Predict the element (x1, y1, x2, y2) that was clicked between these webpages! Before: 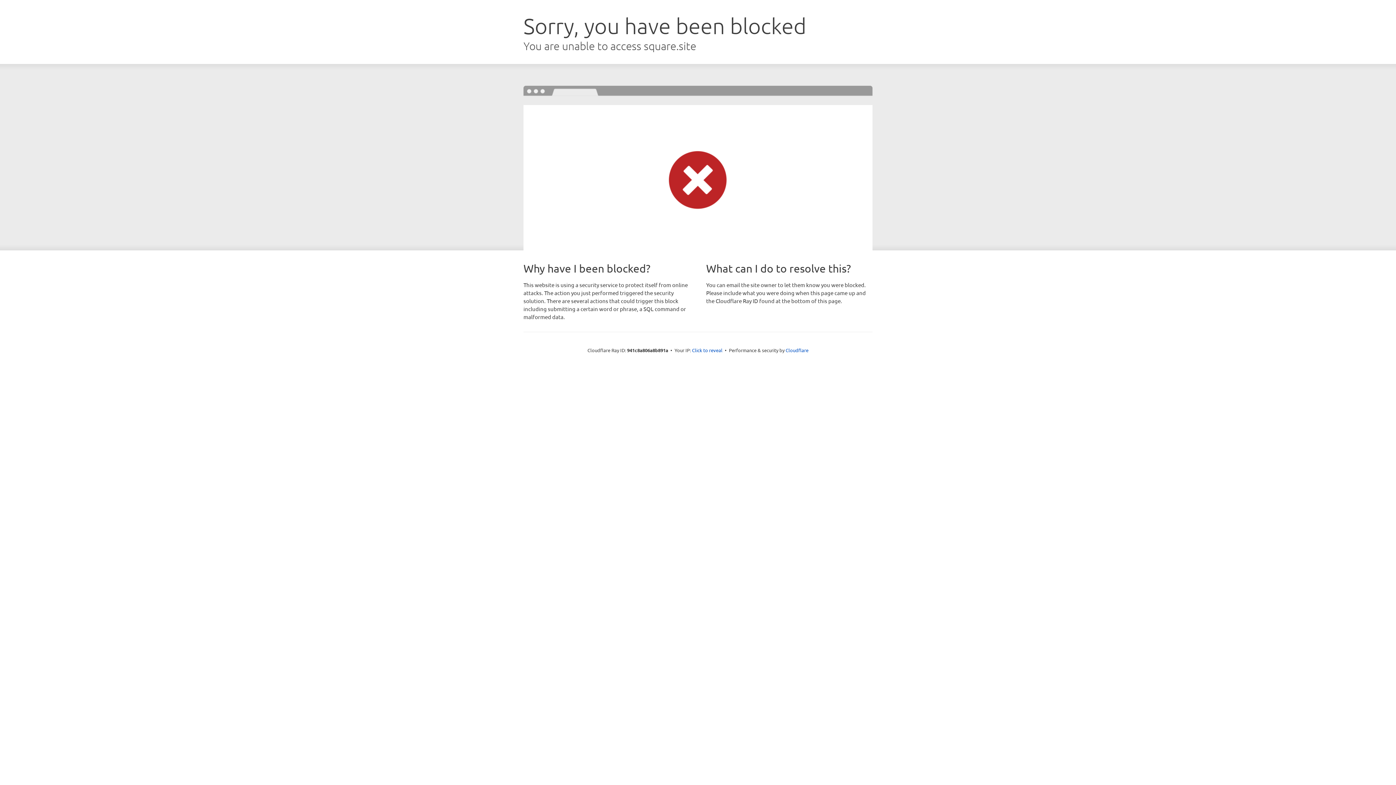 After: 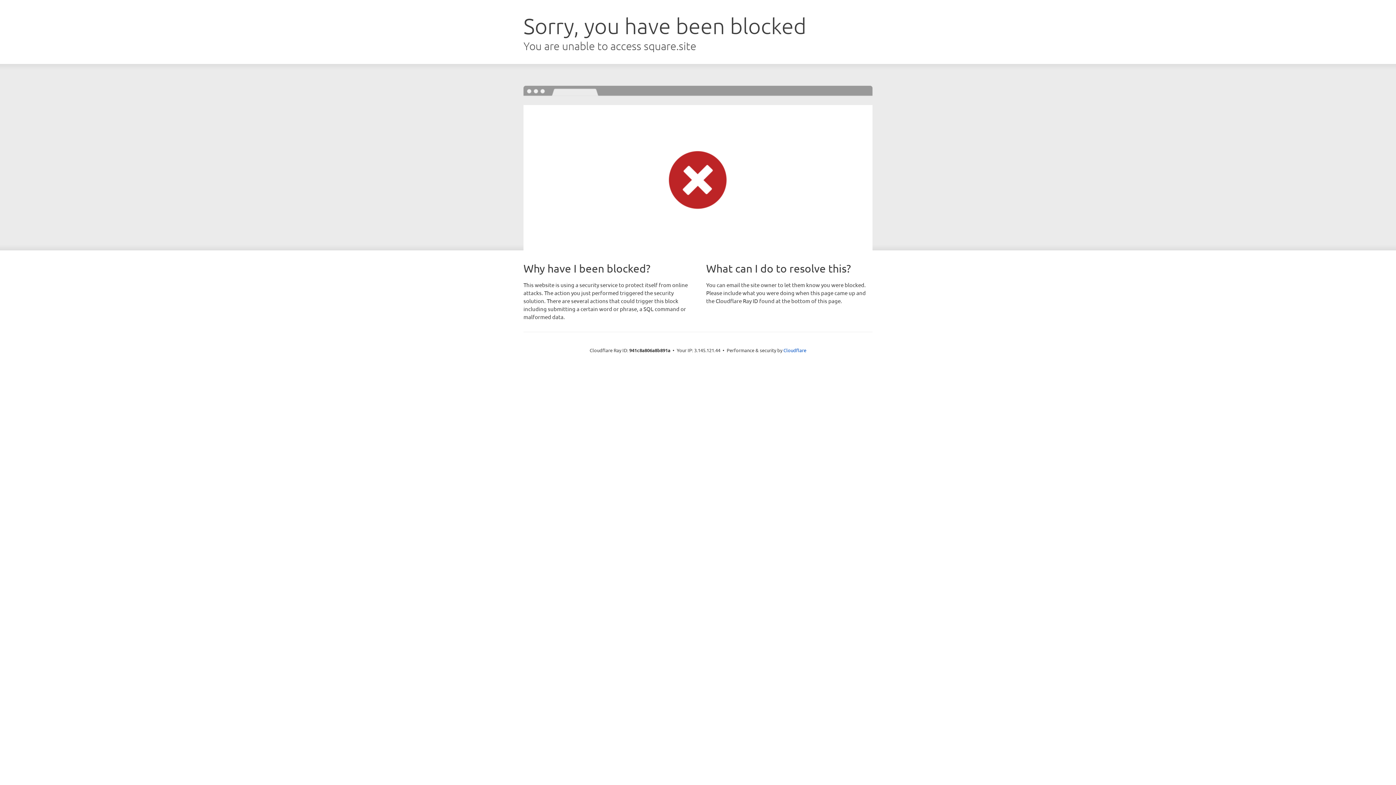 Action: label: Click to reveal bbox: (692, 346, 722, 353)